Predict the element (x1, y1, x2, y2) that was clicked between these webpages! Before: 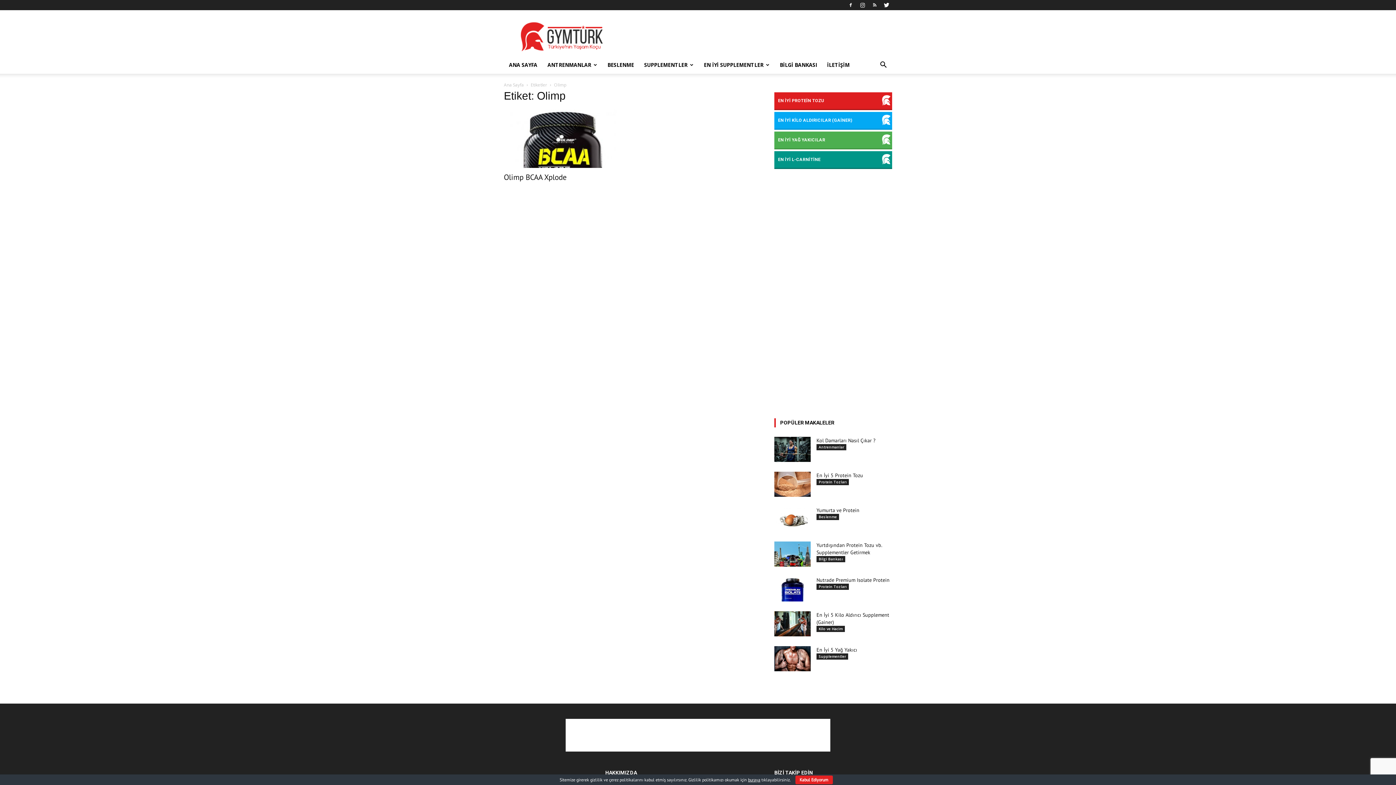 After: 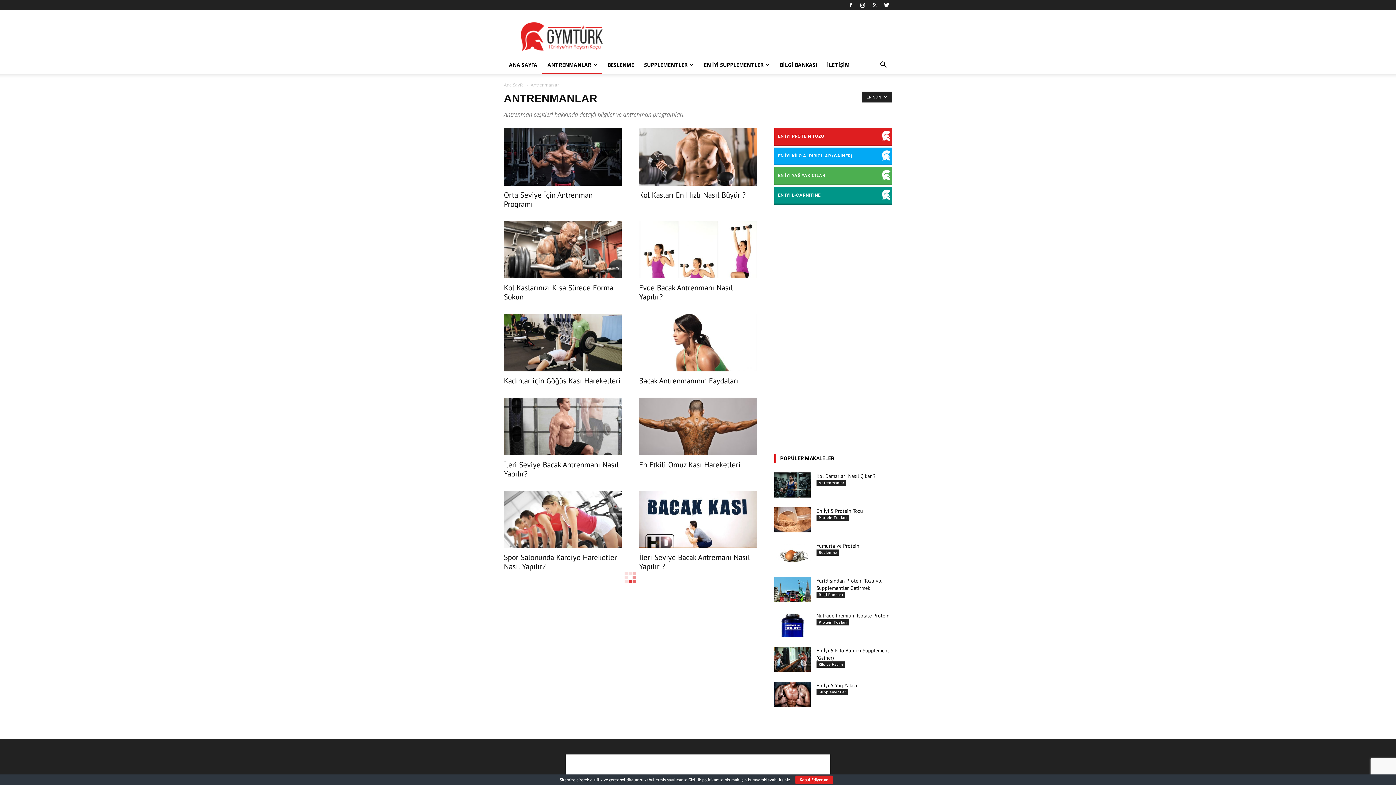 Action: bbox: (542, 56, 602, 73) label: ANTRENMANLAR